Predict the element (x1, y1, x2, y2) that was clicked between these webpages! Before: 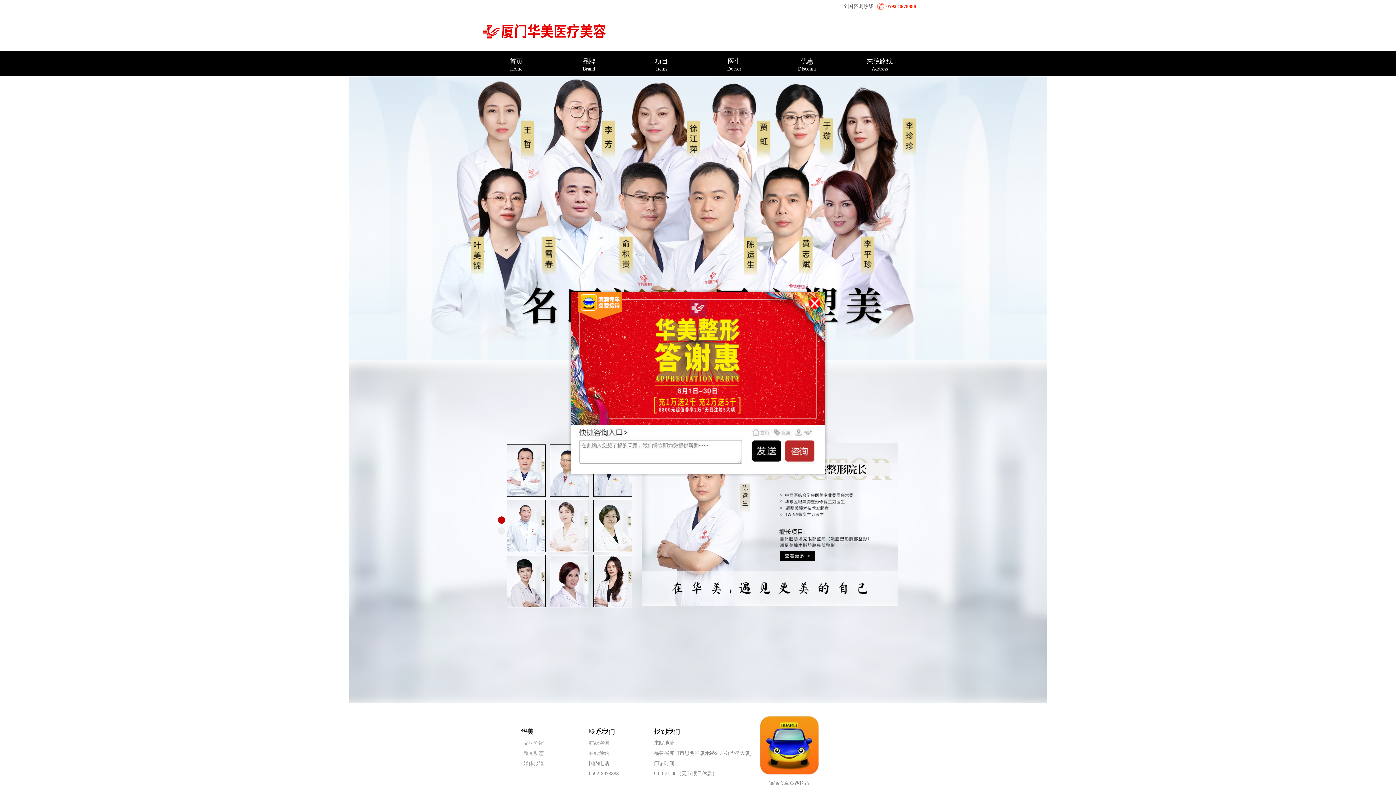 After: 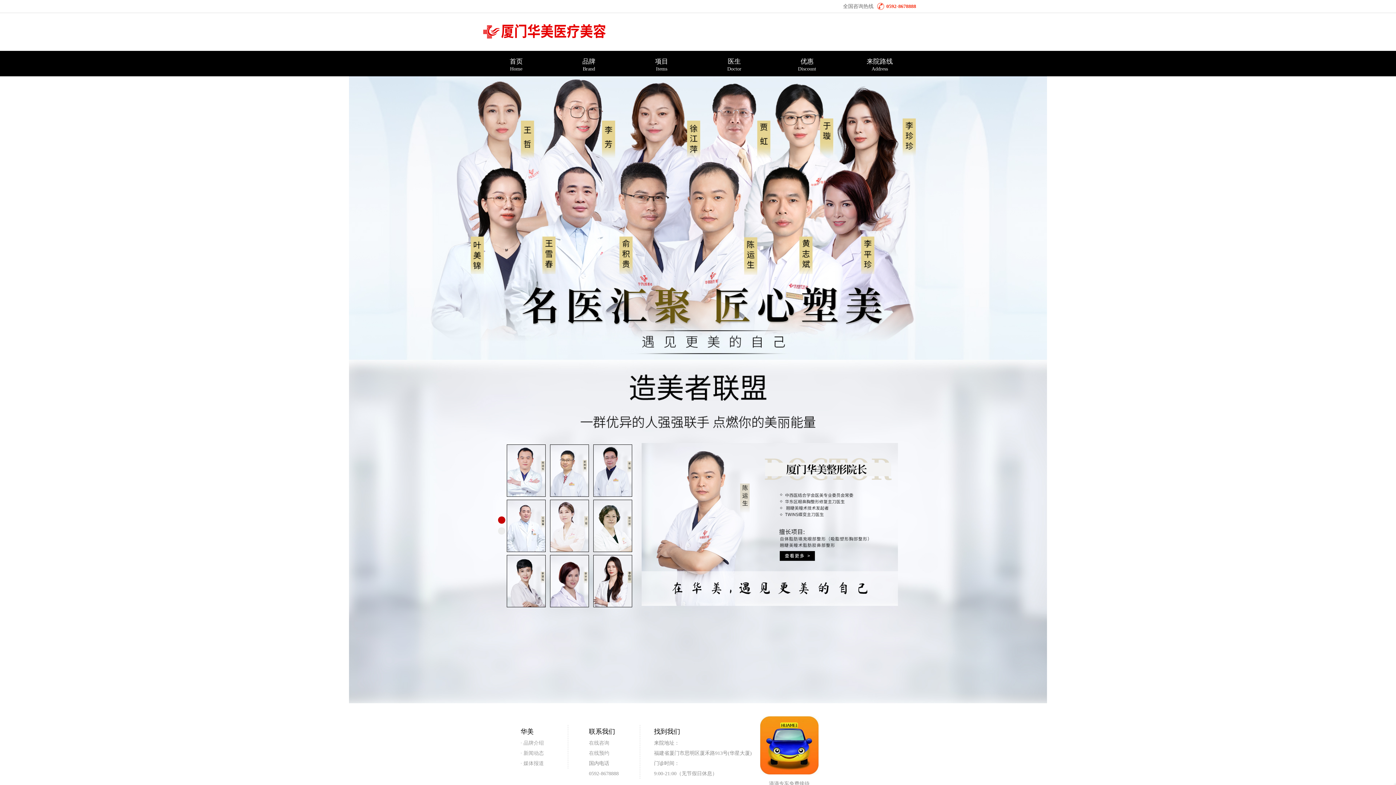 Action: bbox: (808, 296, 821, 309)